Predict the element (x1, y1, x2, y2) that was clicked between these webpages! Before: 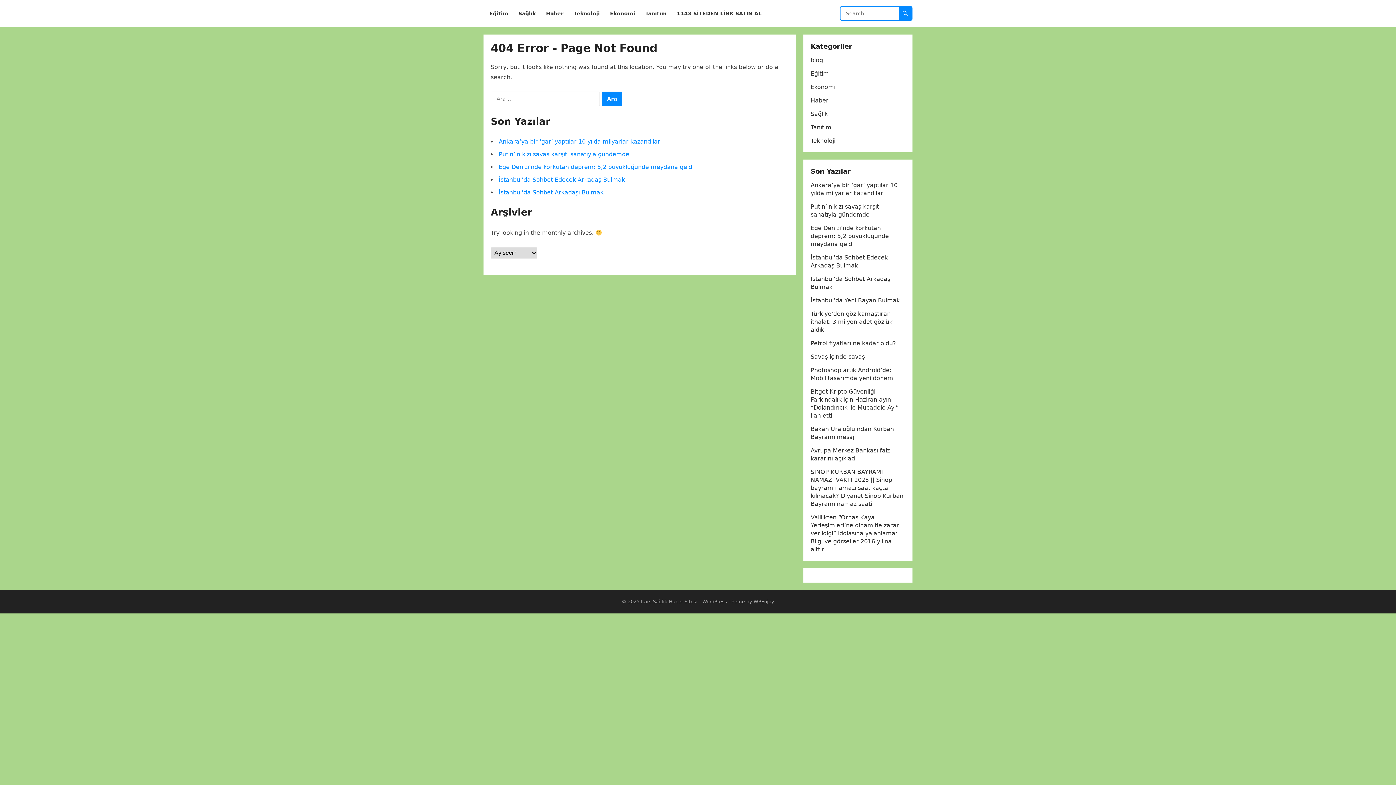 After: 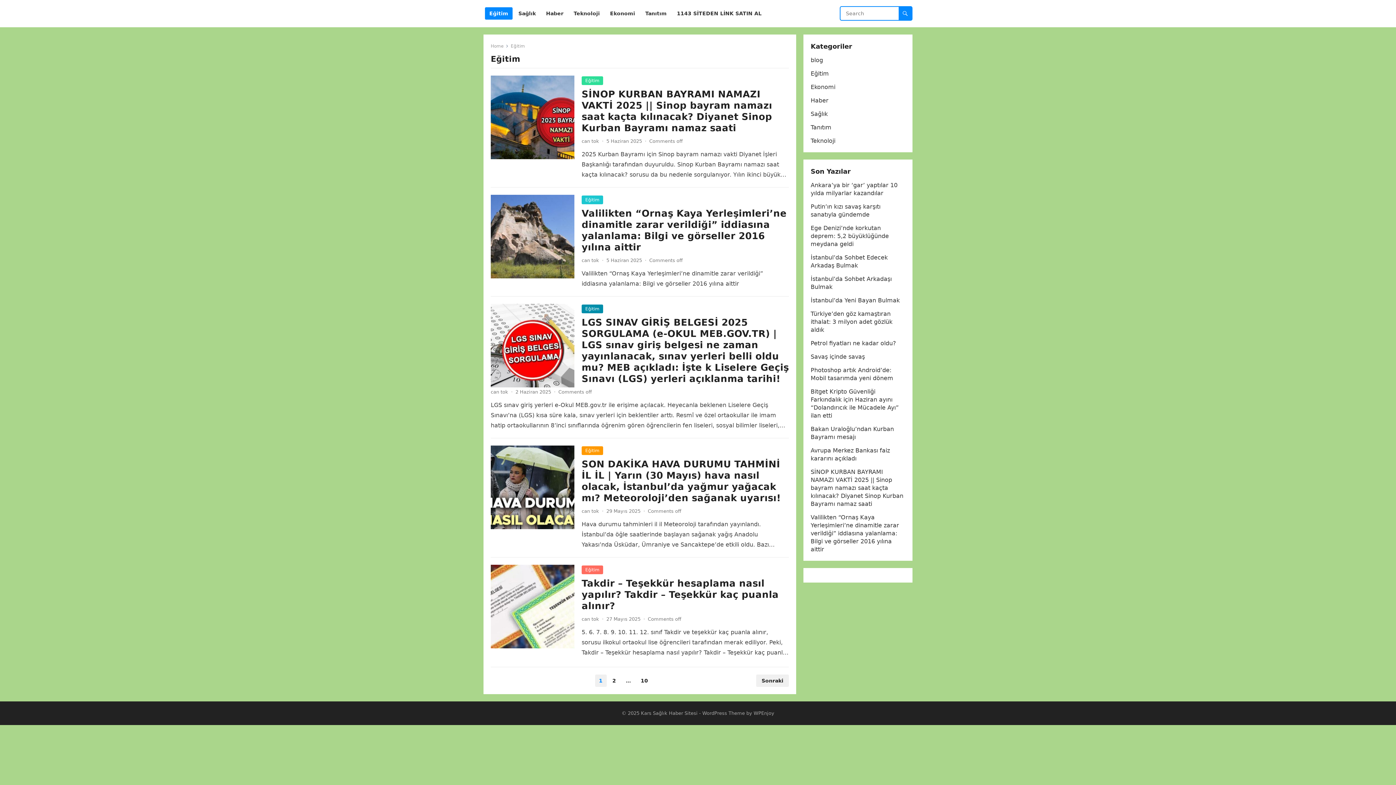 Action: label: Eğitim bbox: (485, 0, 512, 27)